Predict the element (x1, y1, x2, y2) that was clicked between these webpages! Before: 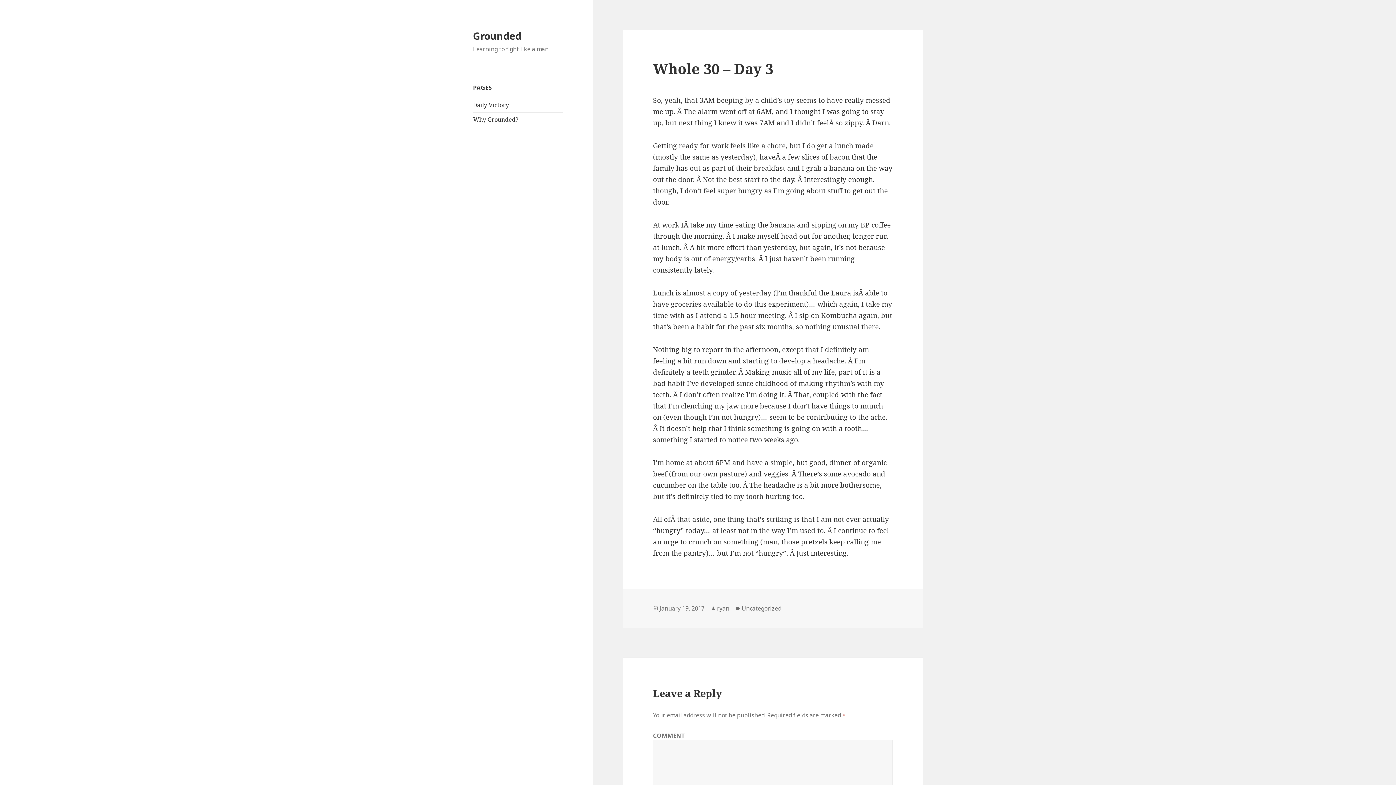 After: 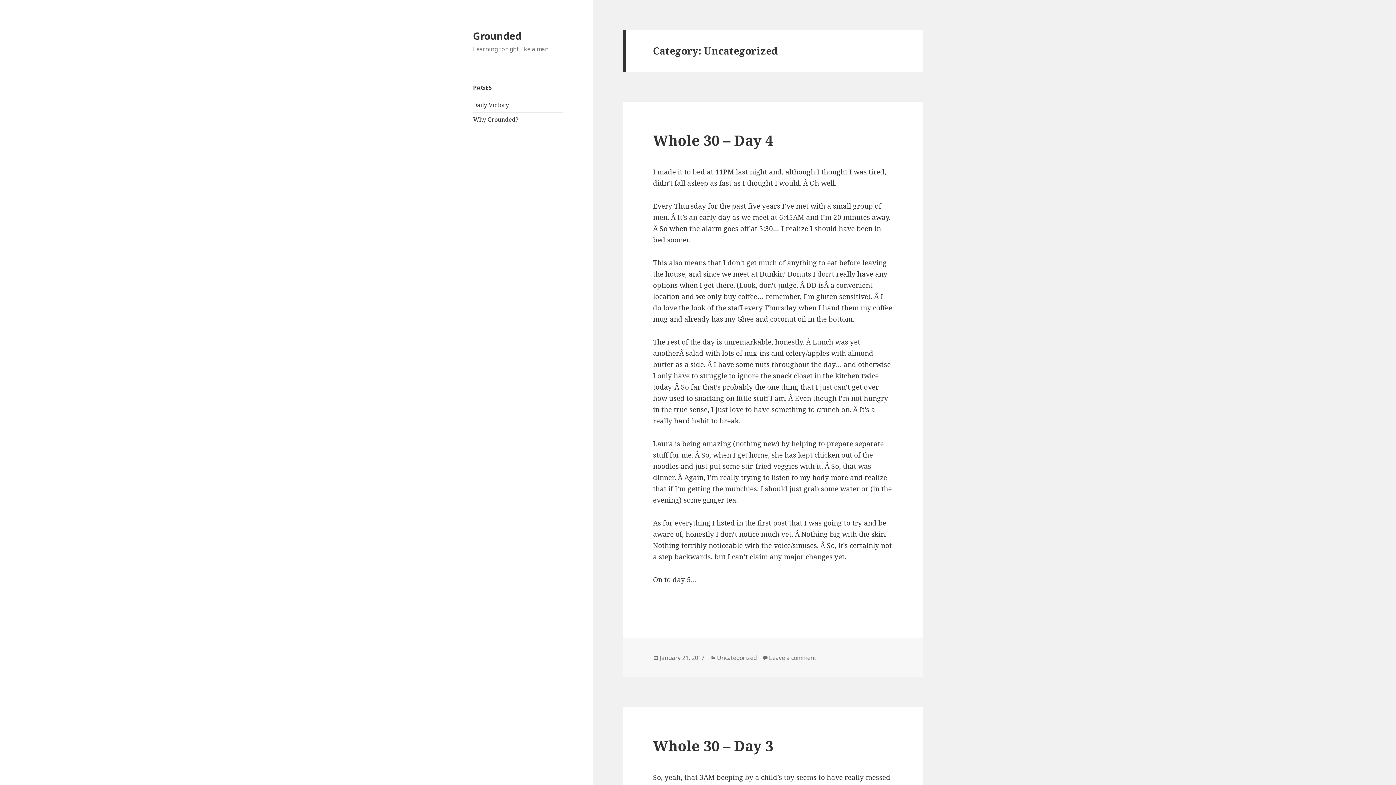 Action: label: Uncategorized bbox: (741, 604, 781, 612)